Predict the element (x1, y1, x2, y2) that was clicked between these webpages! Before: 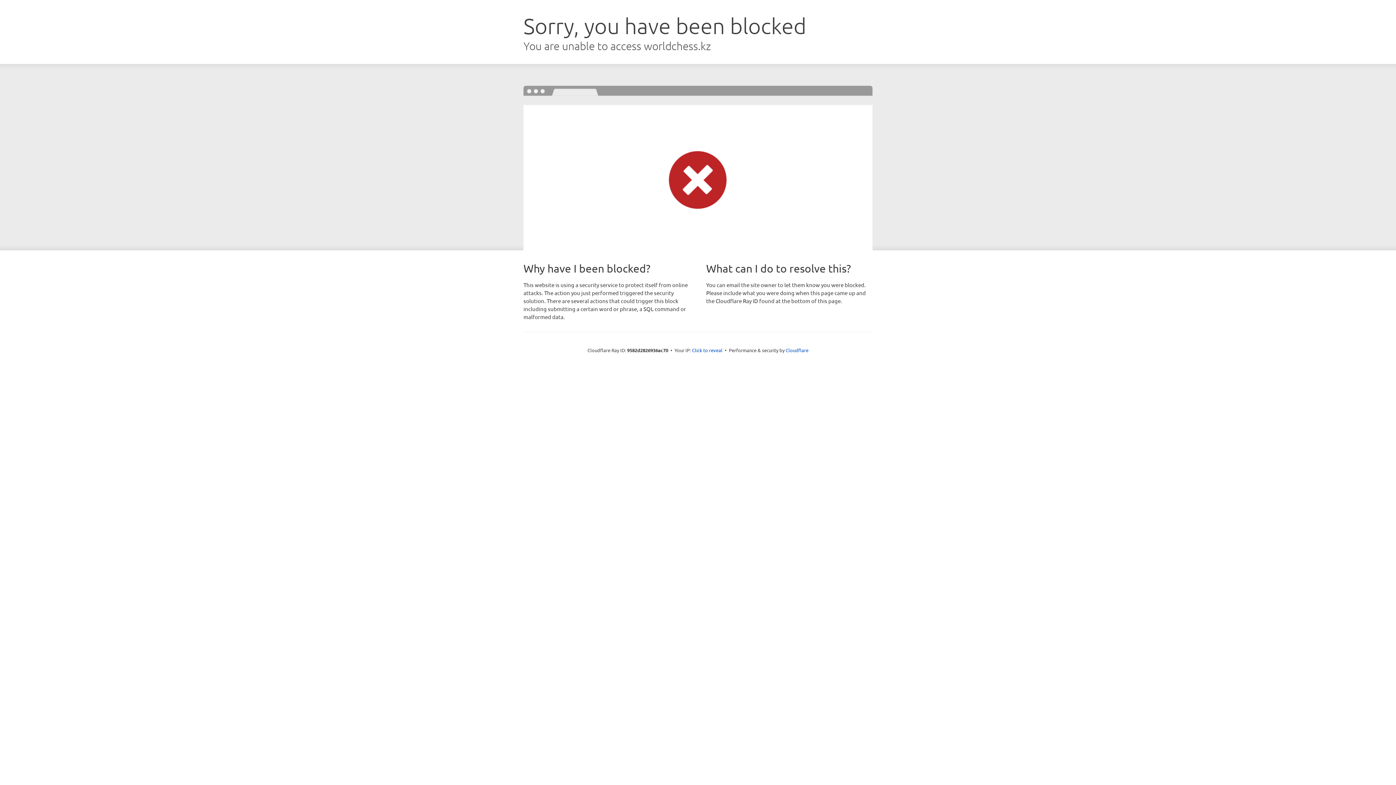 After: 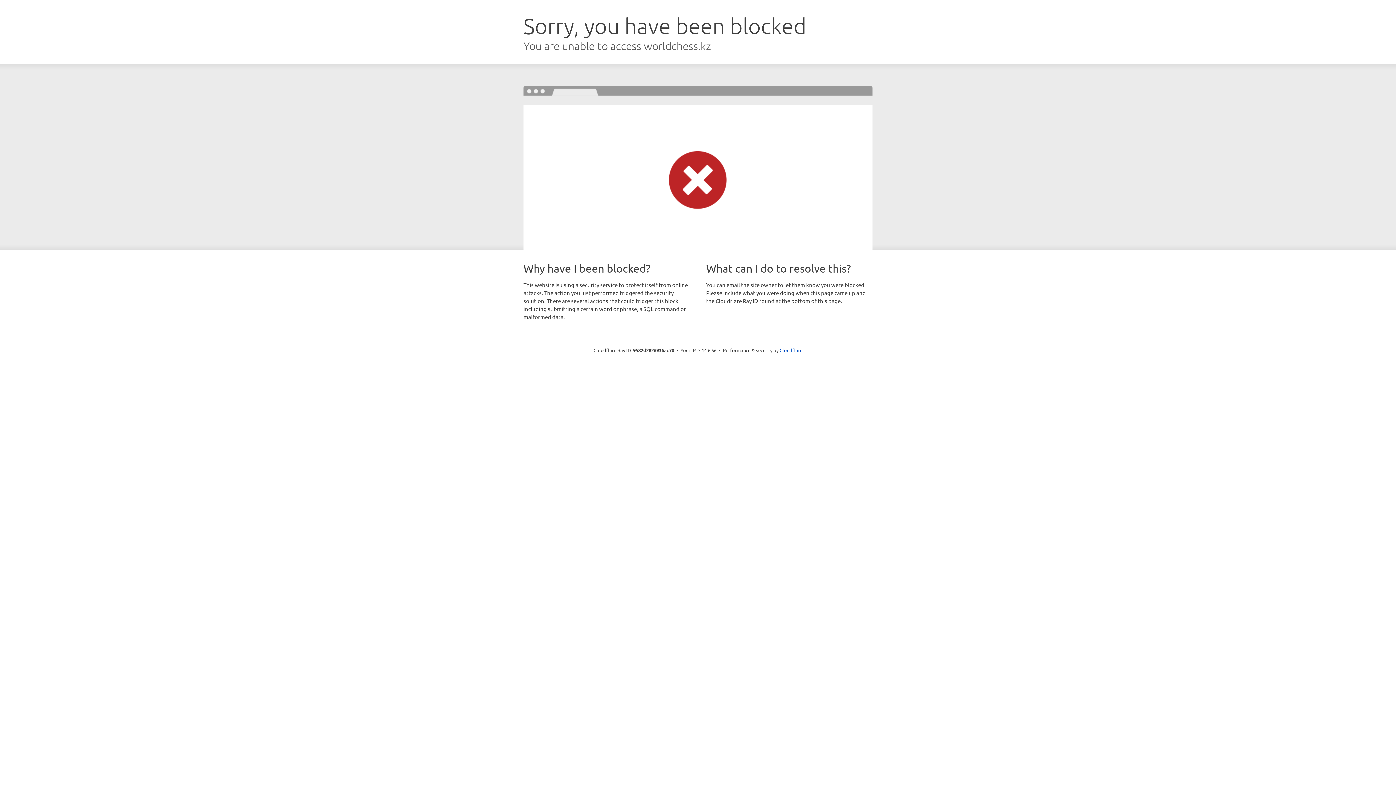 Action: label: Click to reveal bbox: (692, 346, 722, 353)